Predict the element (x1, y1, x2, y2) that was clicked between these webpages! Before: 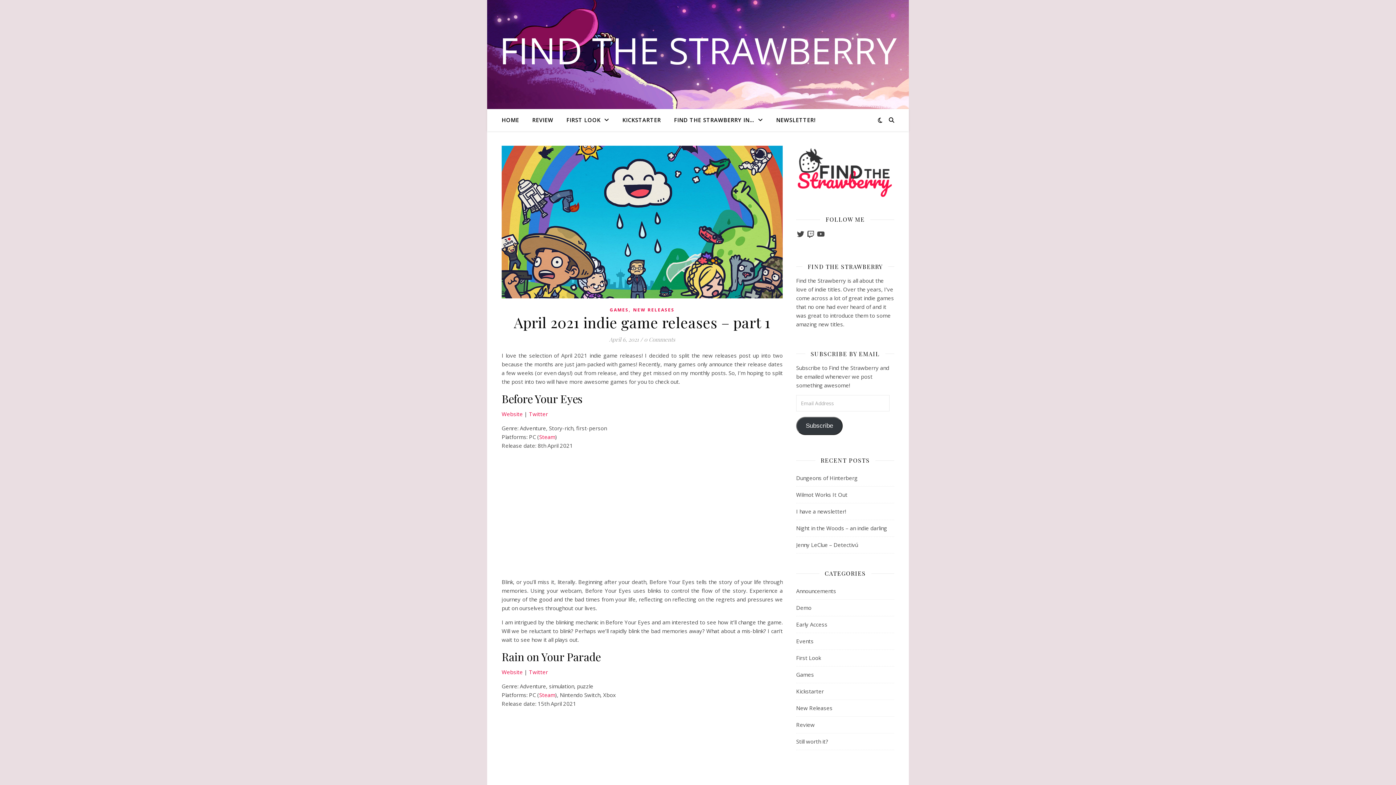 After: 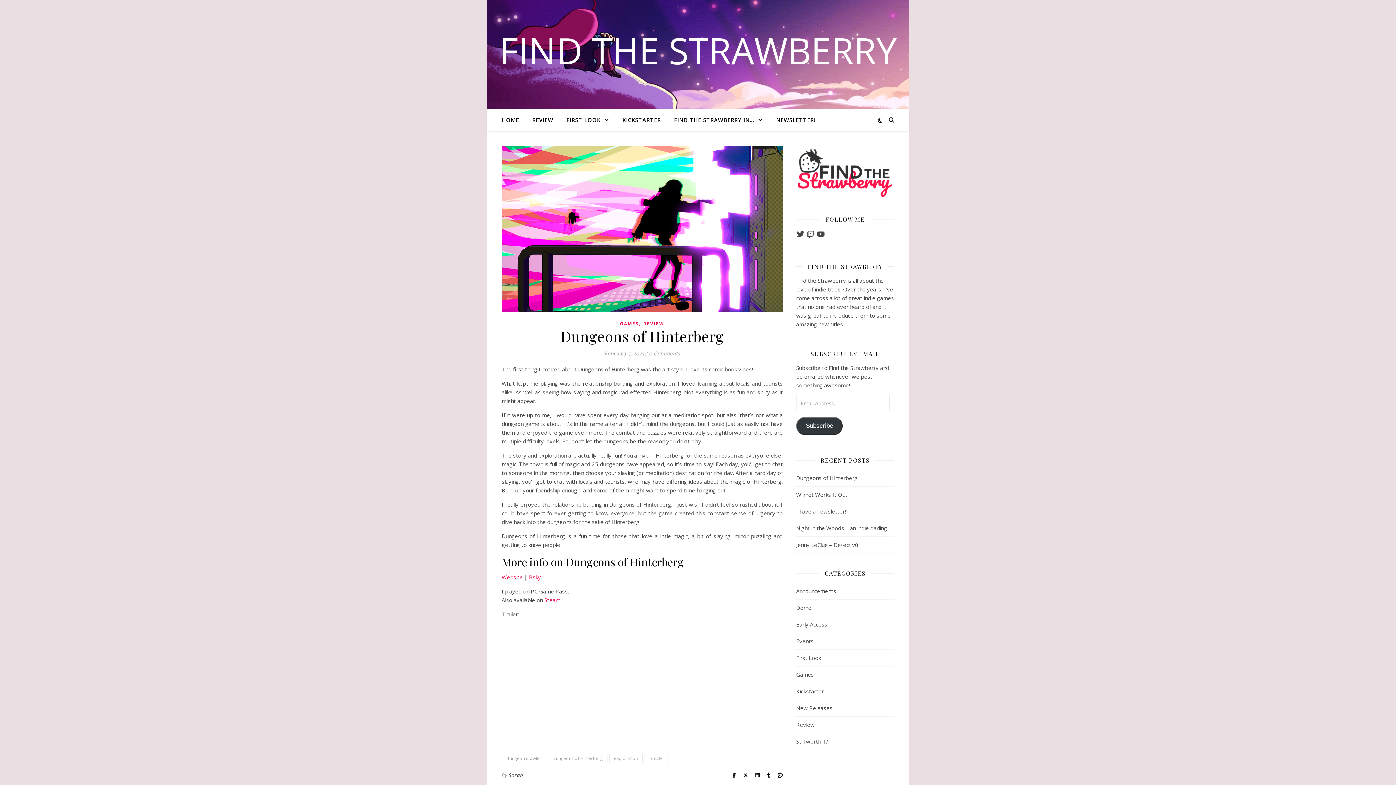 Action: bbox: (796, 474, 857, 481) label: Dungeons of Hinterberg